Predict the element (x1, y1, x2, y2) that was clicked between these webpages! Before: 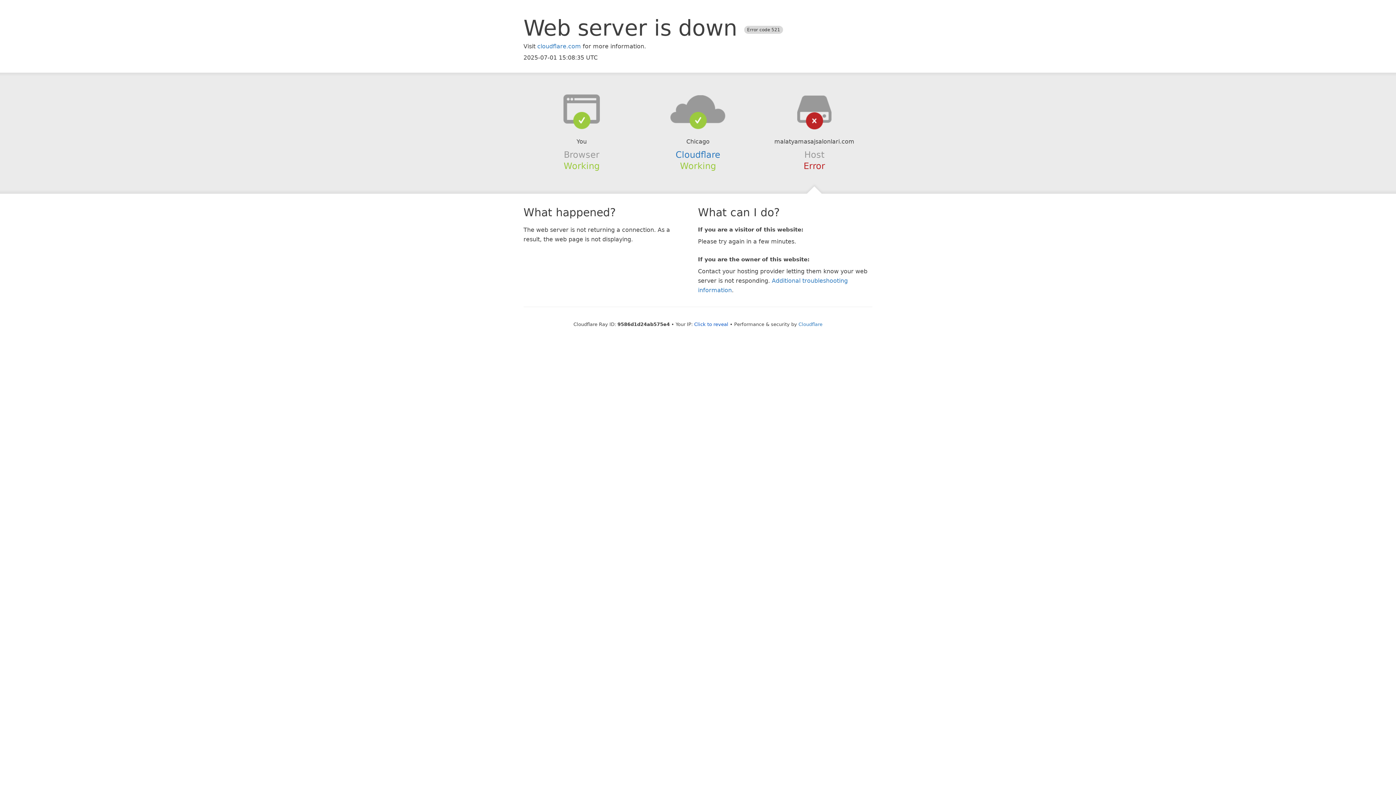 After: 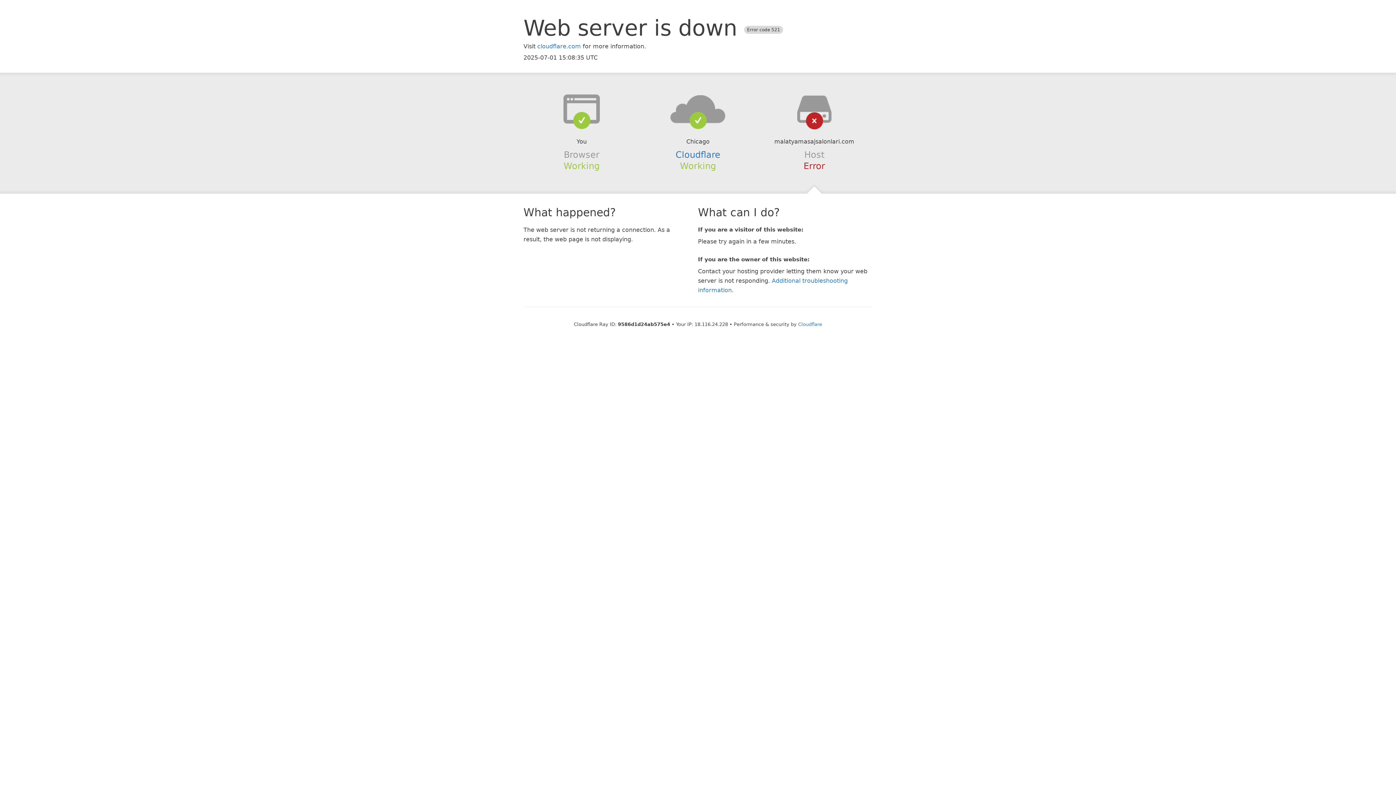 Action: label: Click to reveal bbox: (694, 321, 728, 327)